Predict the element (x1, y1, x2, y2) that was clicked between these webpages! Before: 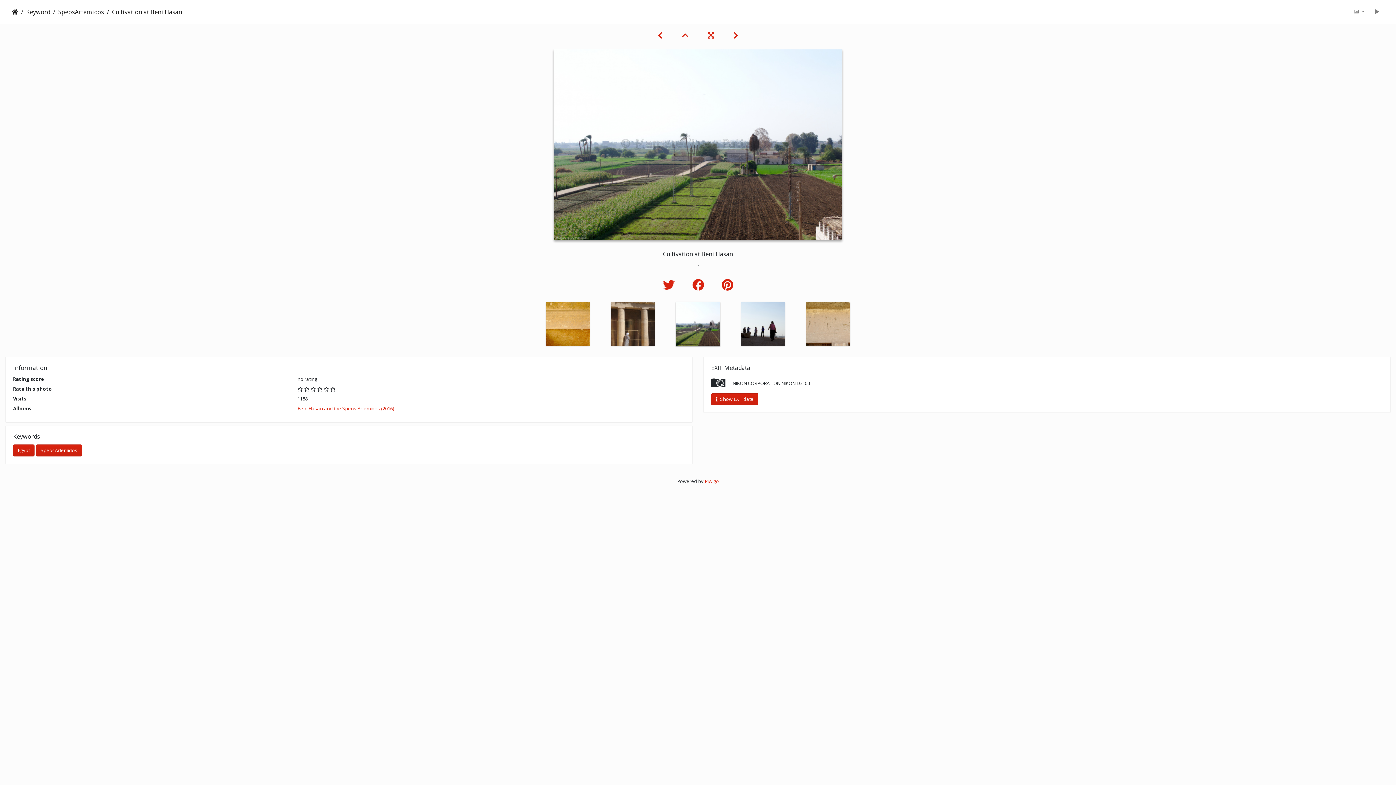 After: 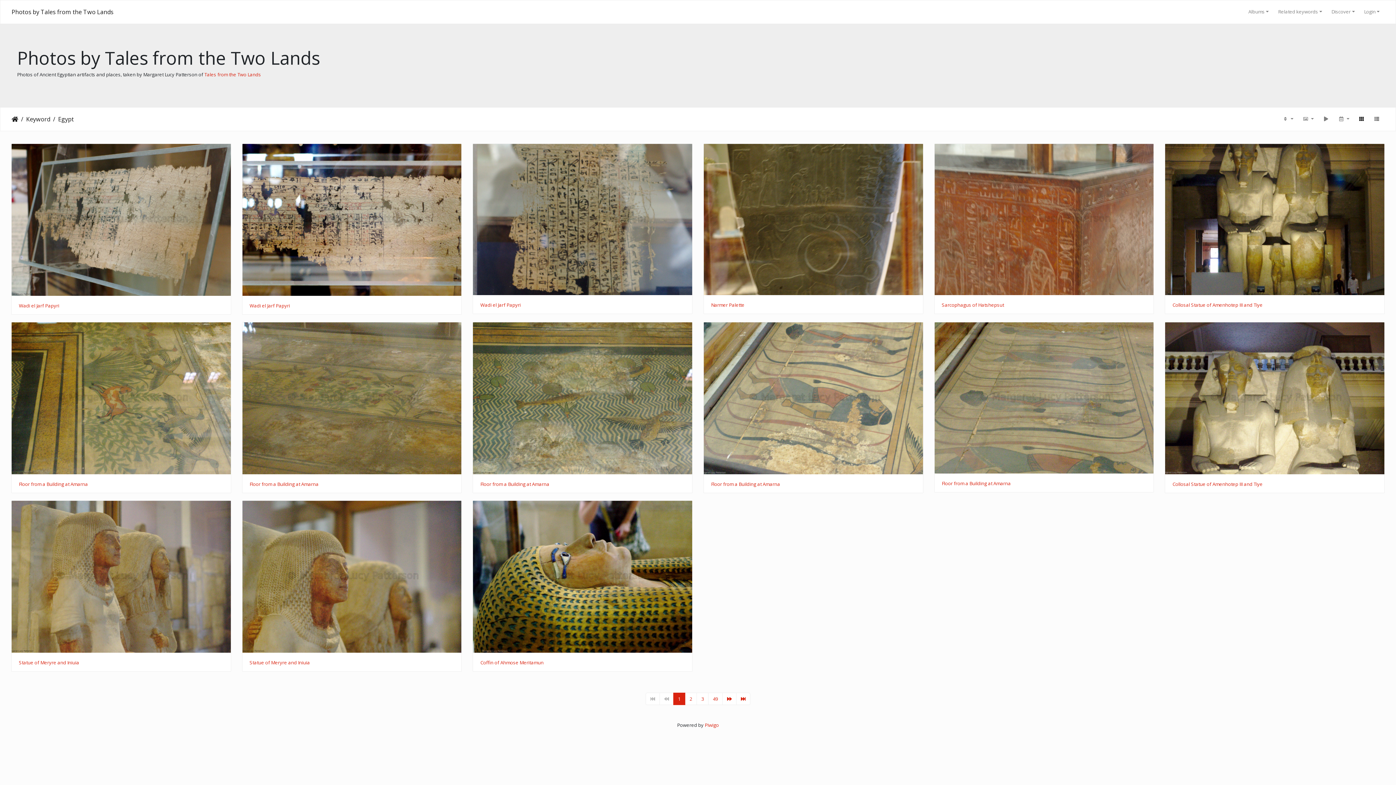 Action: label: Egypt bbox: (13, 444, 34, 456)